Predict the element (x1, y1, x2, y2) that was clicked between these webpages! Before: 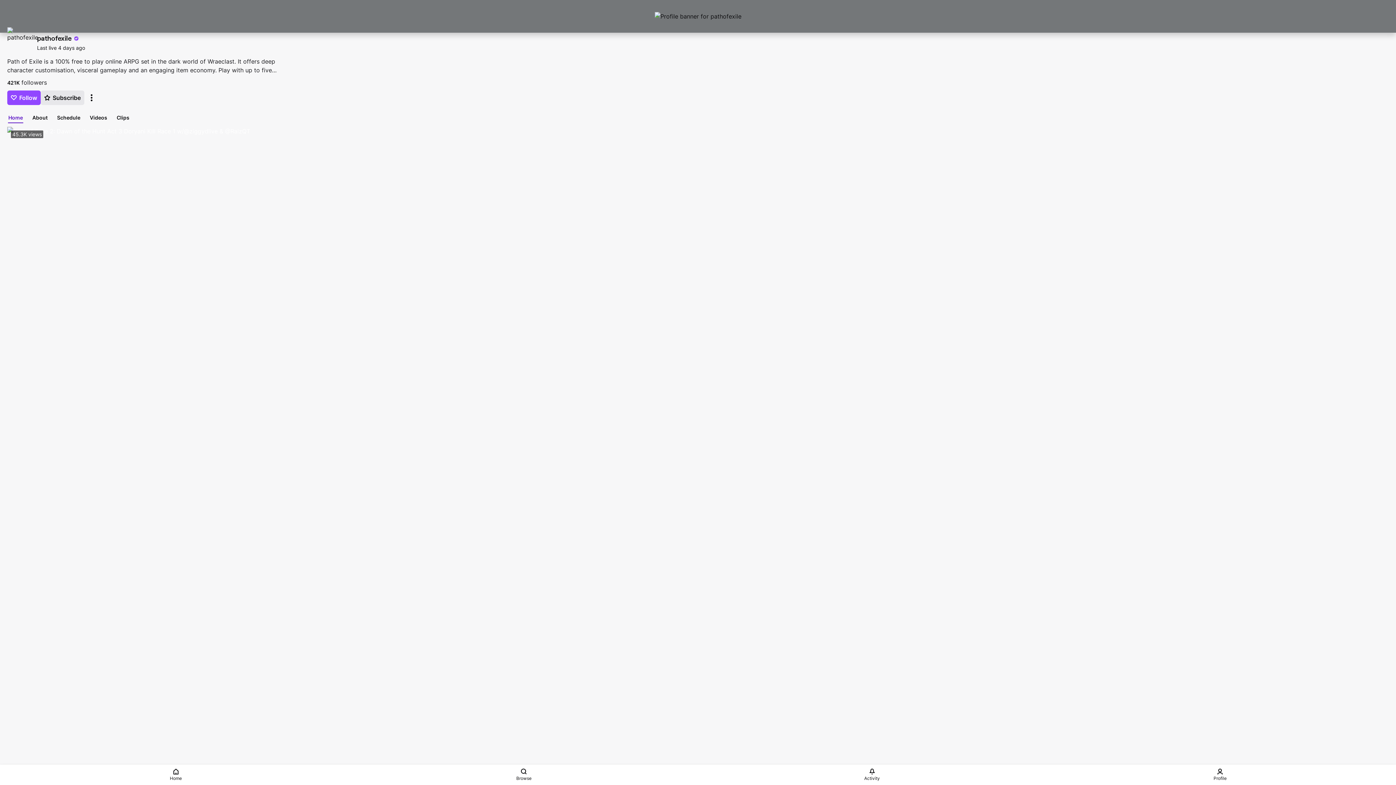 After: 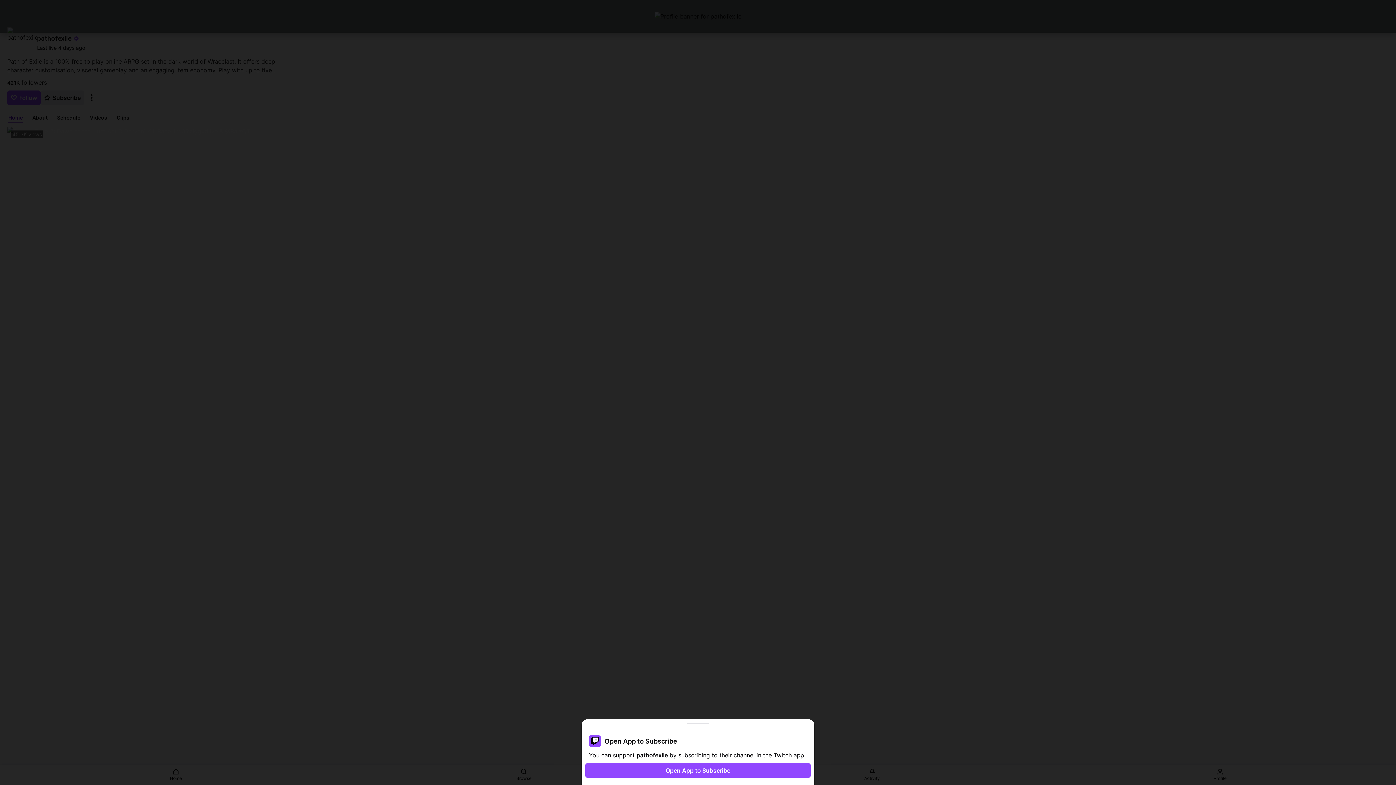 Action: bbox: (40, 90, 84, 105) label: Subscribe